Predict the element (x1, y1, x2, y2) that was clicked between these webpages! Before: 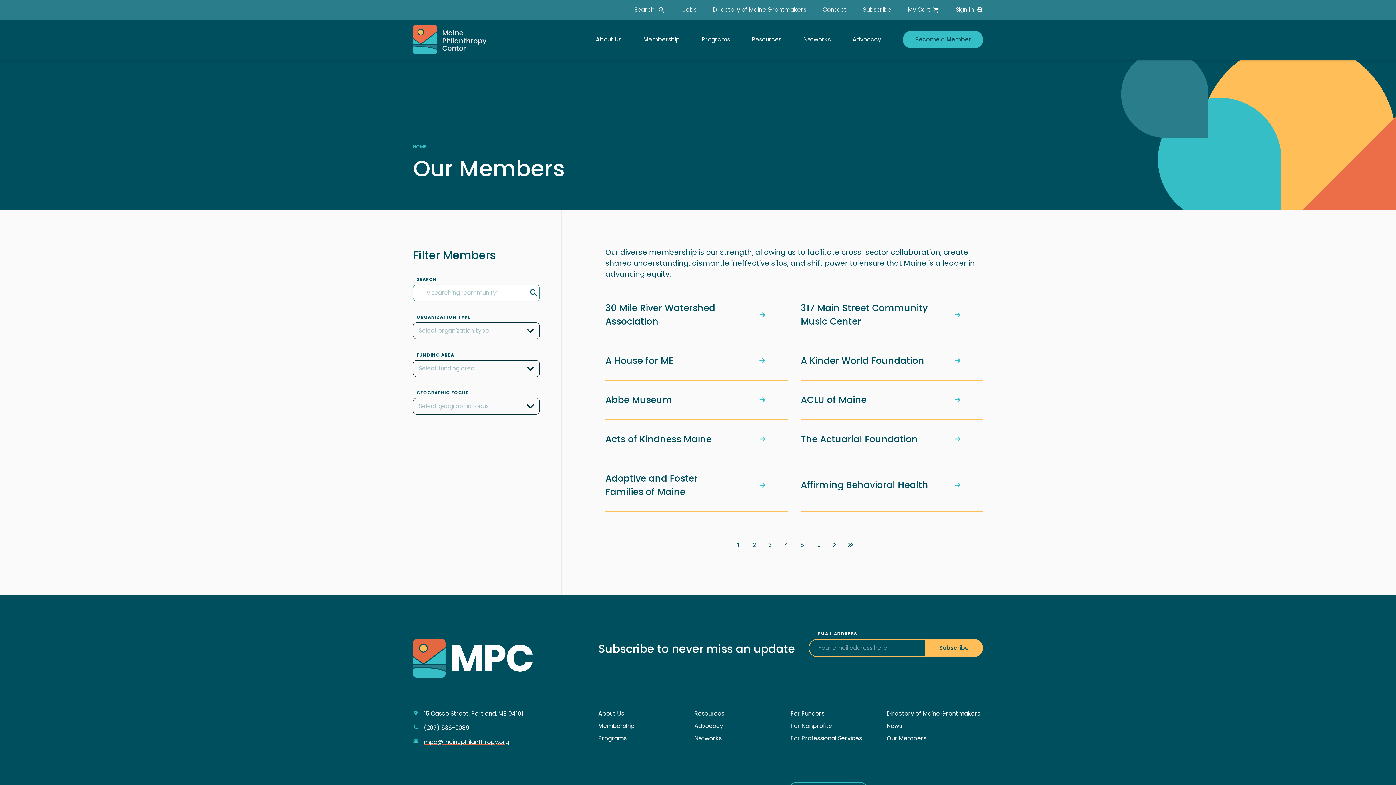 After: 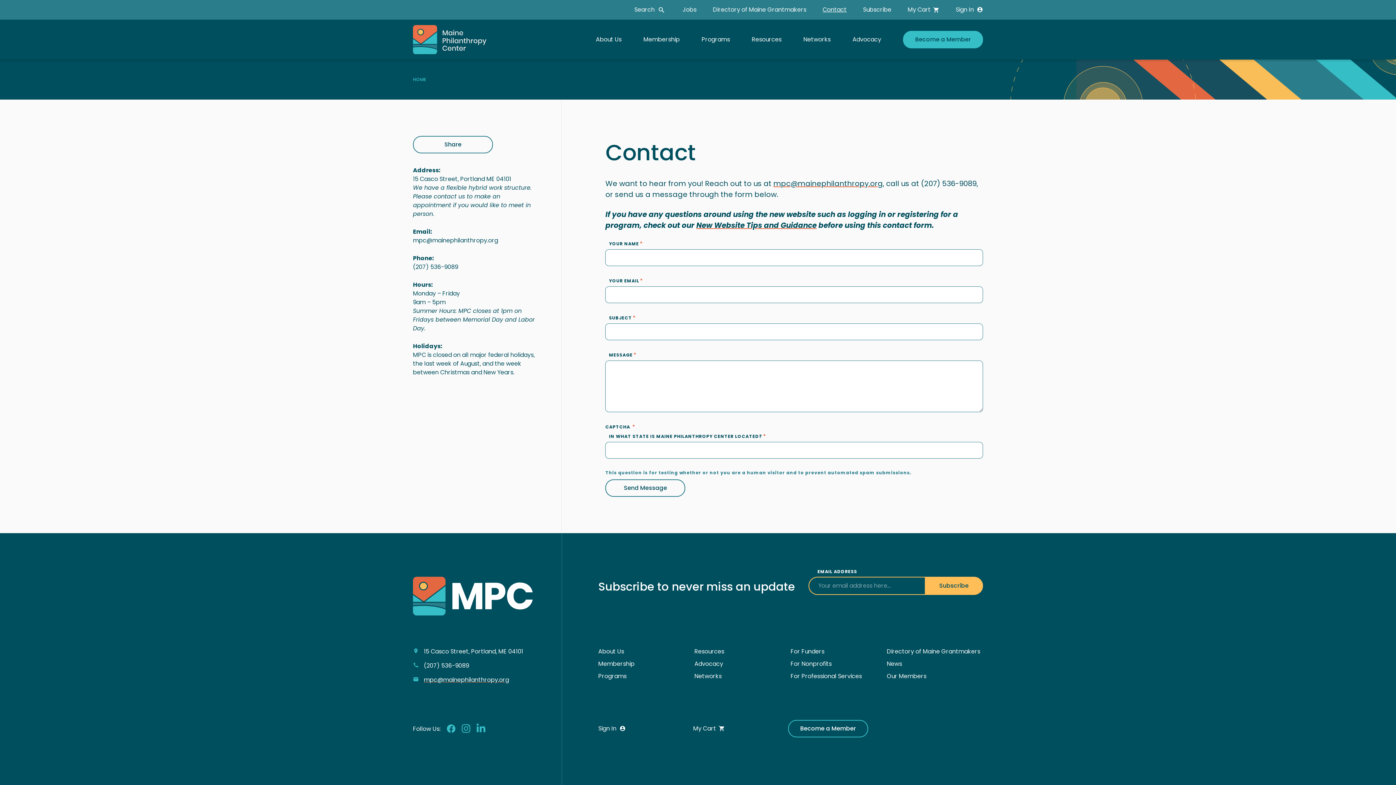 Action: bbox: (822, 5, 846, 13) label: Contact